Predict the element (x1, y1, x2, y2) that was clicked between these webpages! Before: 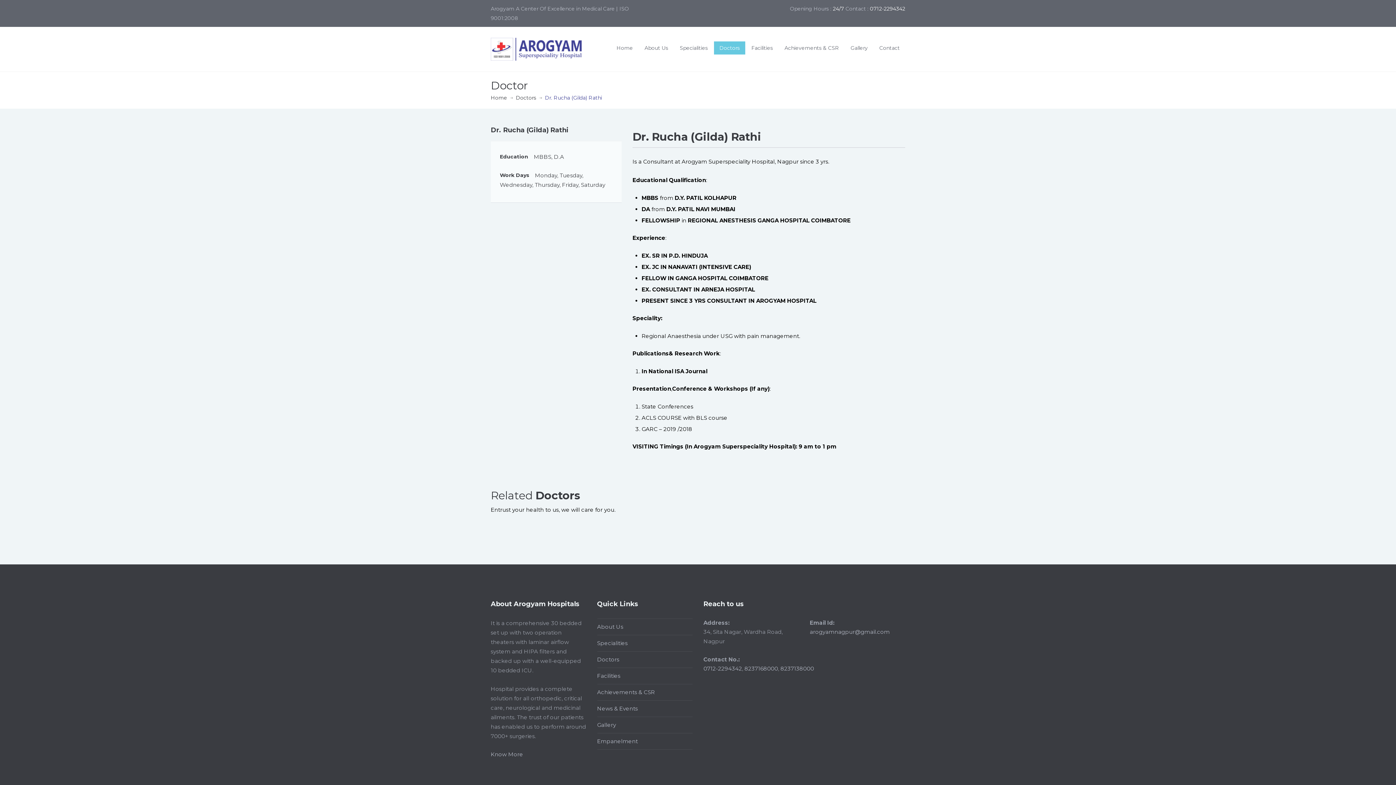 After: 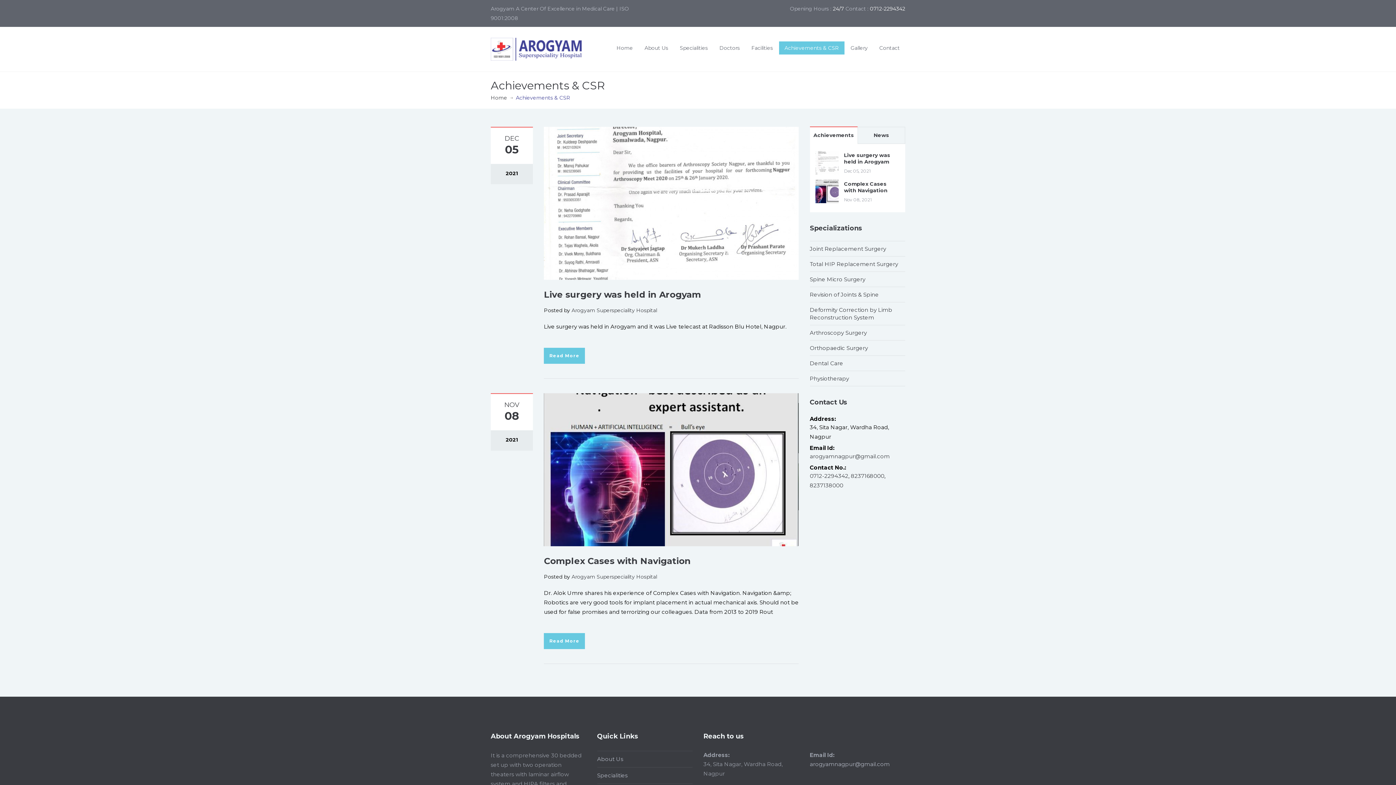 Action: label: Achievements & CSR bbox: (597, 689, 655, 696)